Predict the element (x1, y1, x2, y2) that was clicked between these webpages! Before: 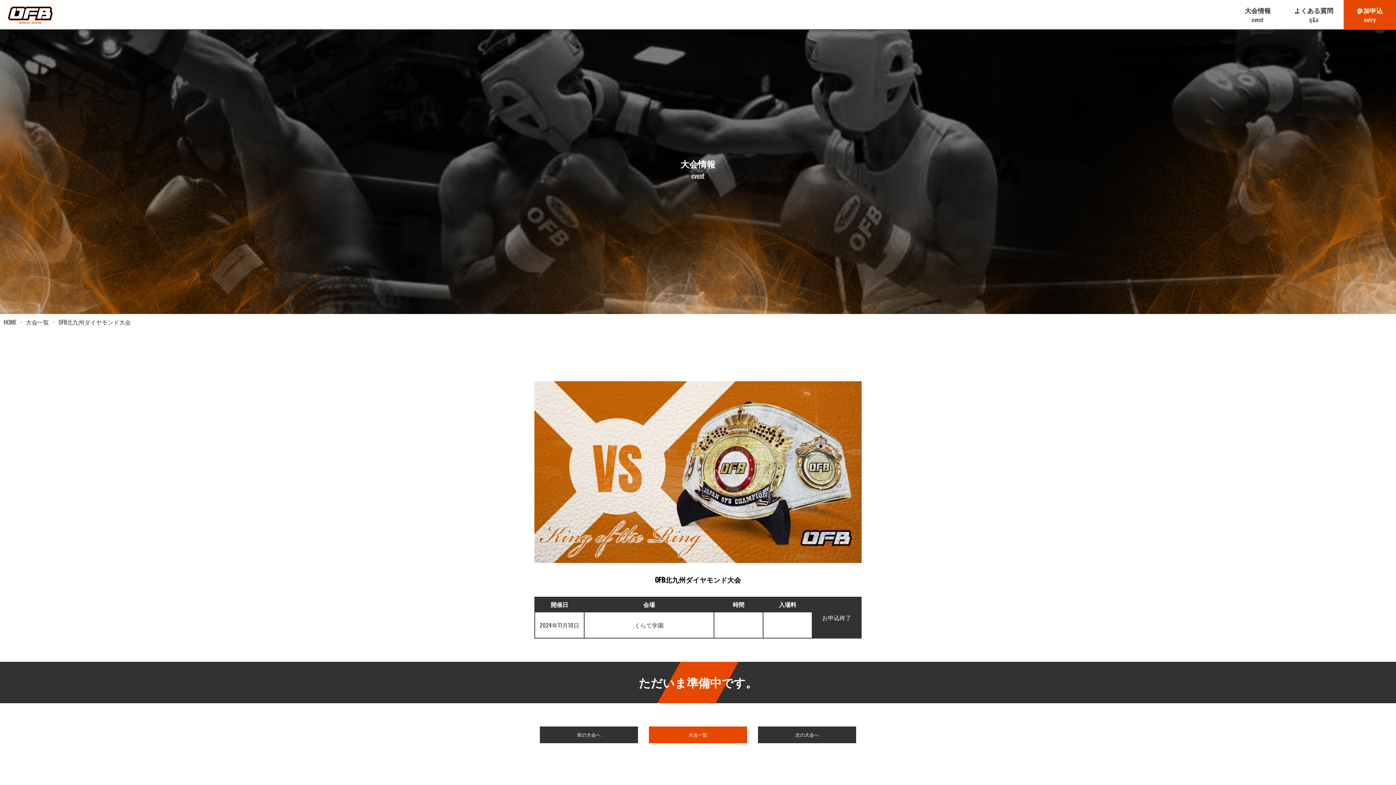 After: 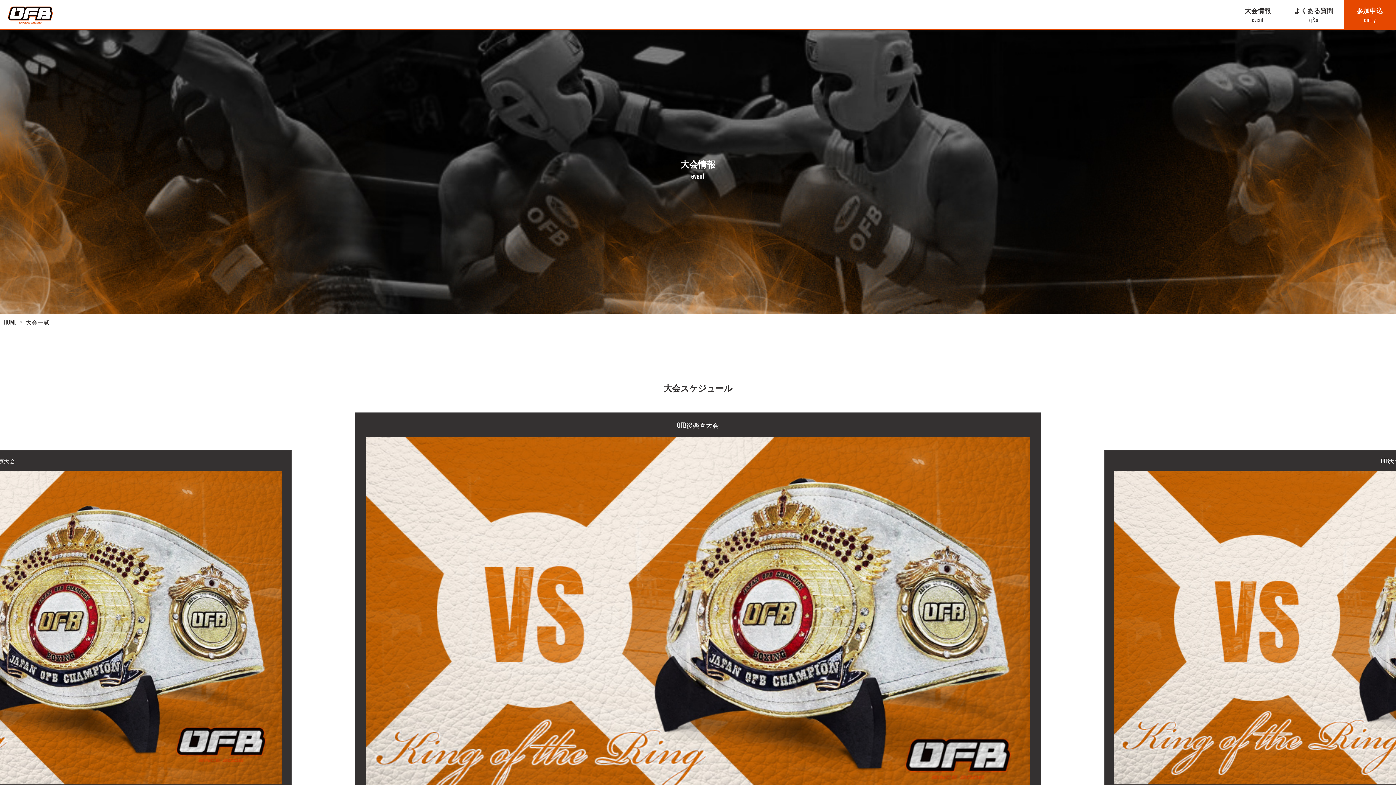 Action: label: 大会一覧 bbox: (649, 726, 747, 743)